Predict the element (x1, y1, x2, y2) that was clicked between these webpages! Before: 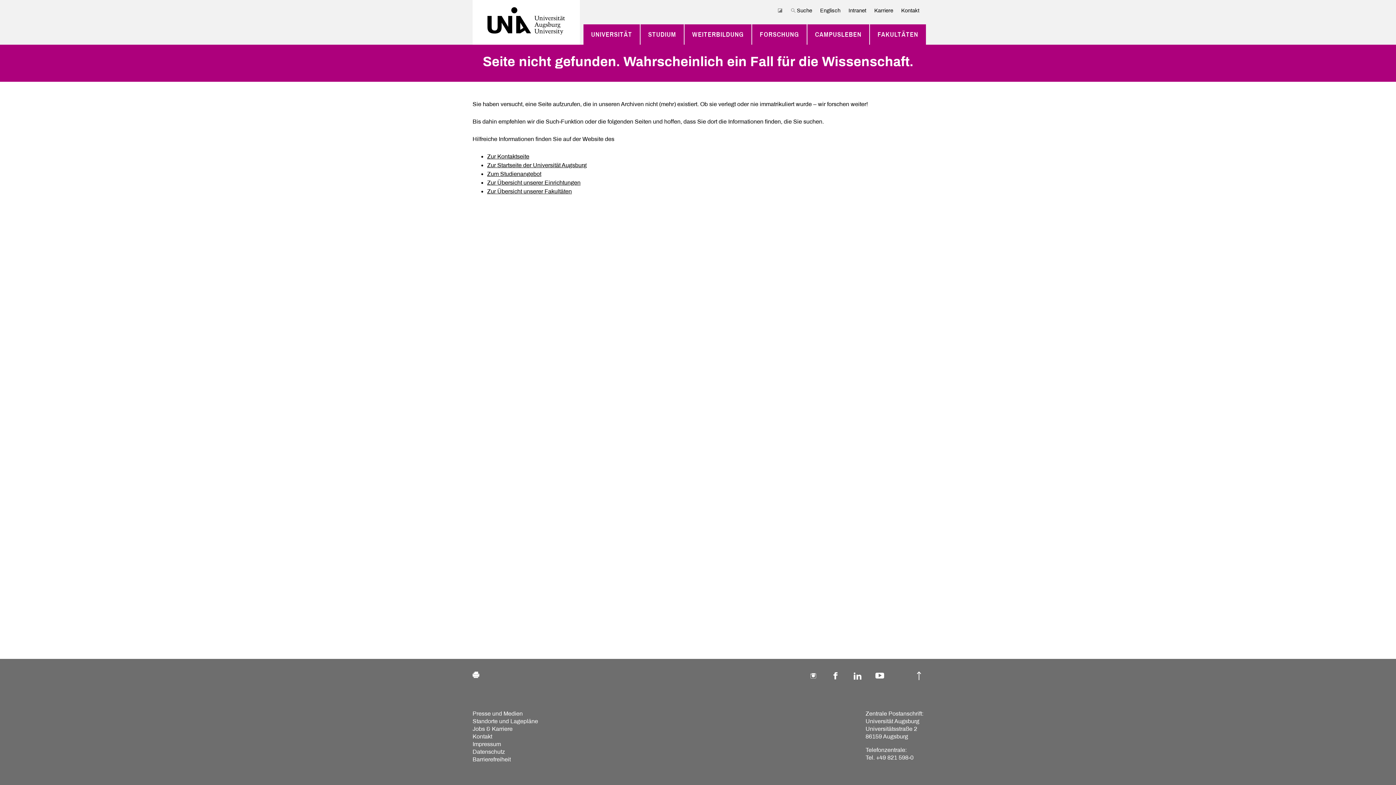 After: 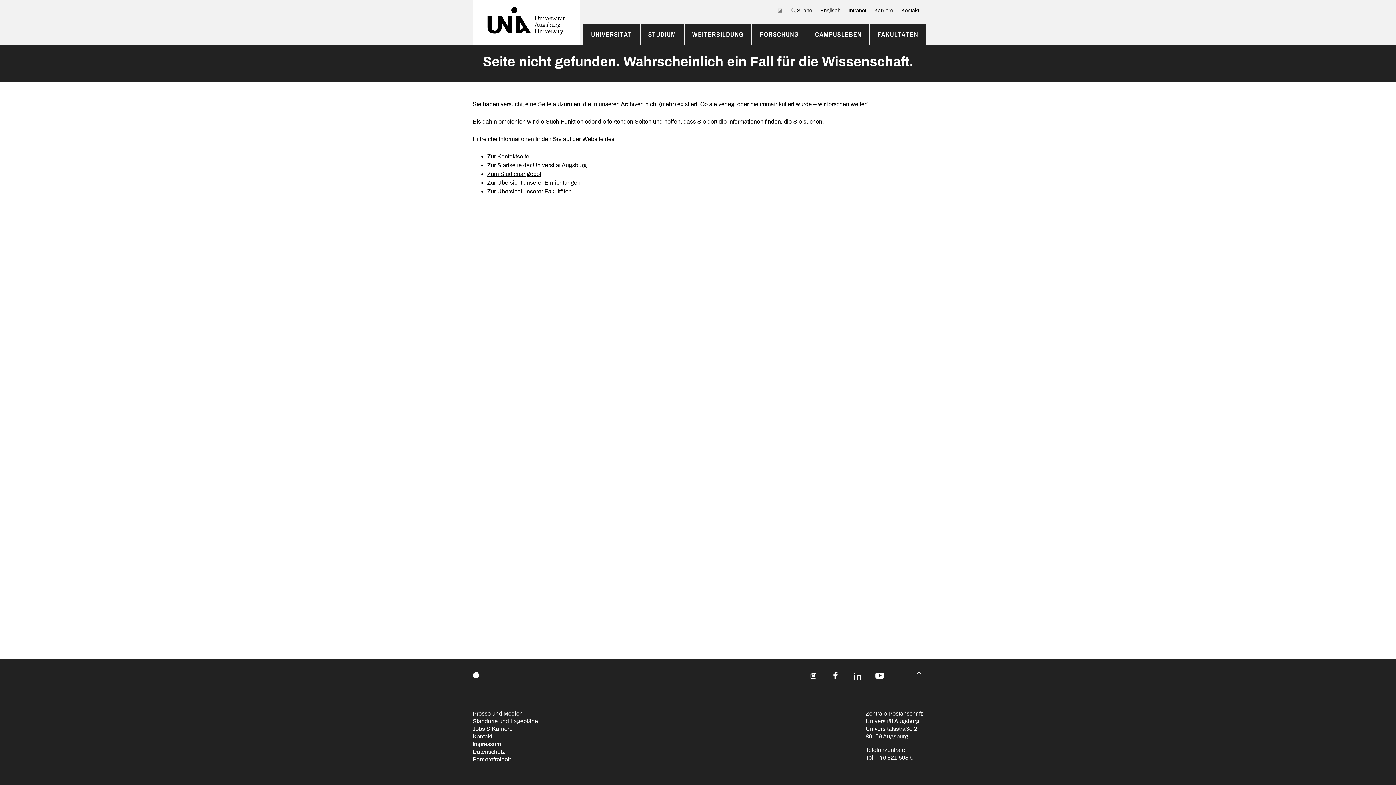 Action: bbox: (773, 6, 786, 14)